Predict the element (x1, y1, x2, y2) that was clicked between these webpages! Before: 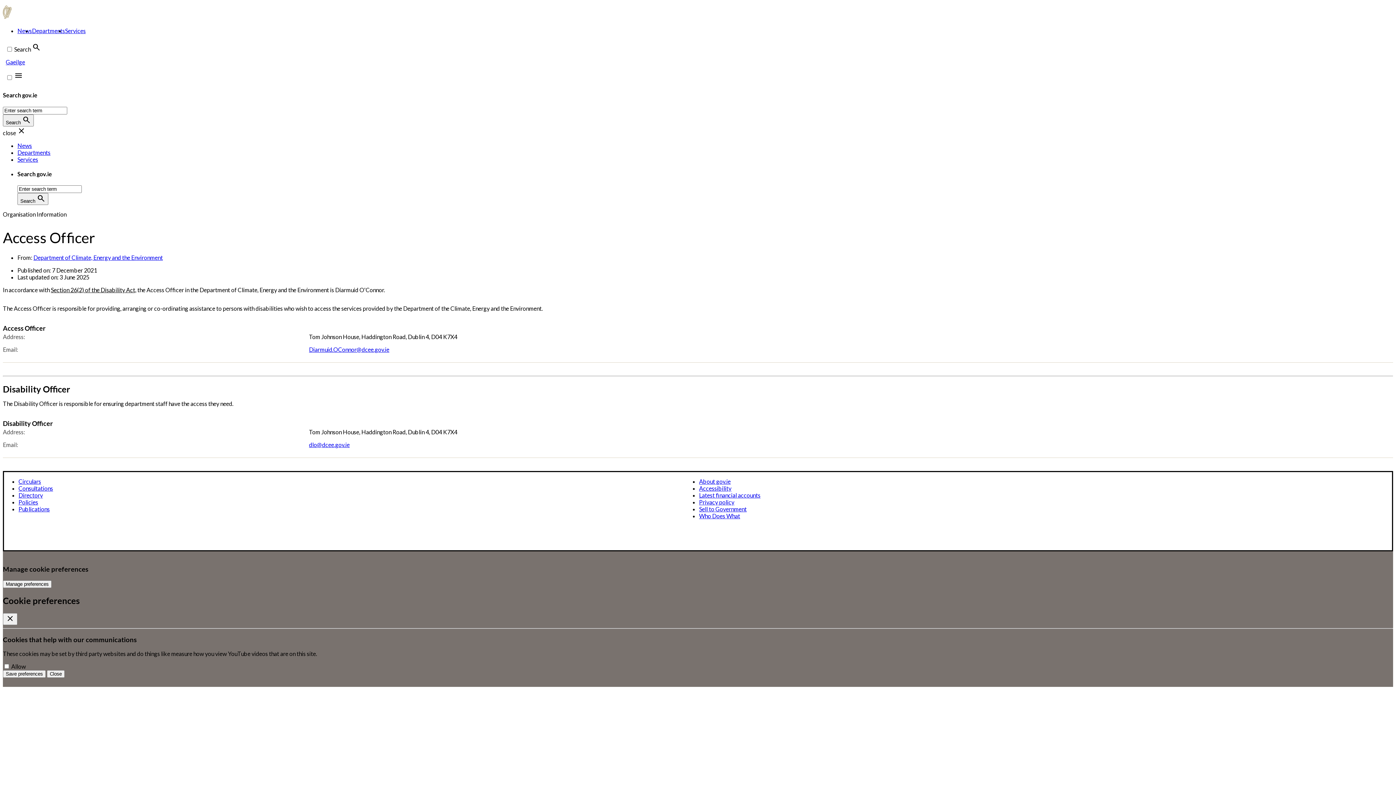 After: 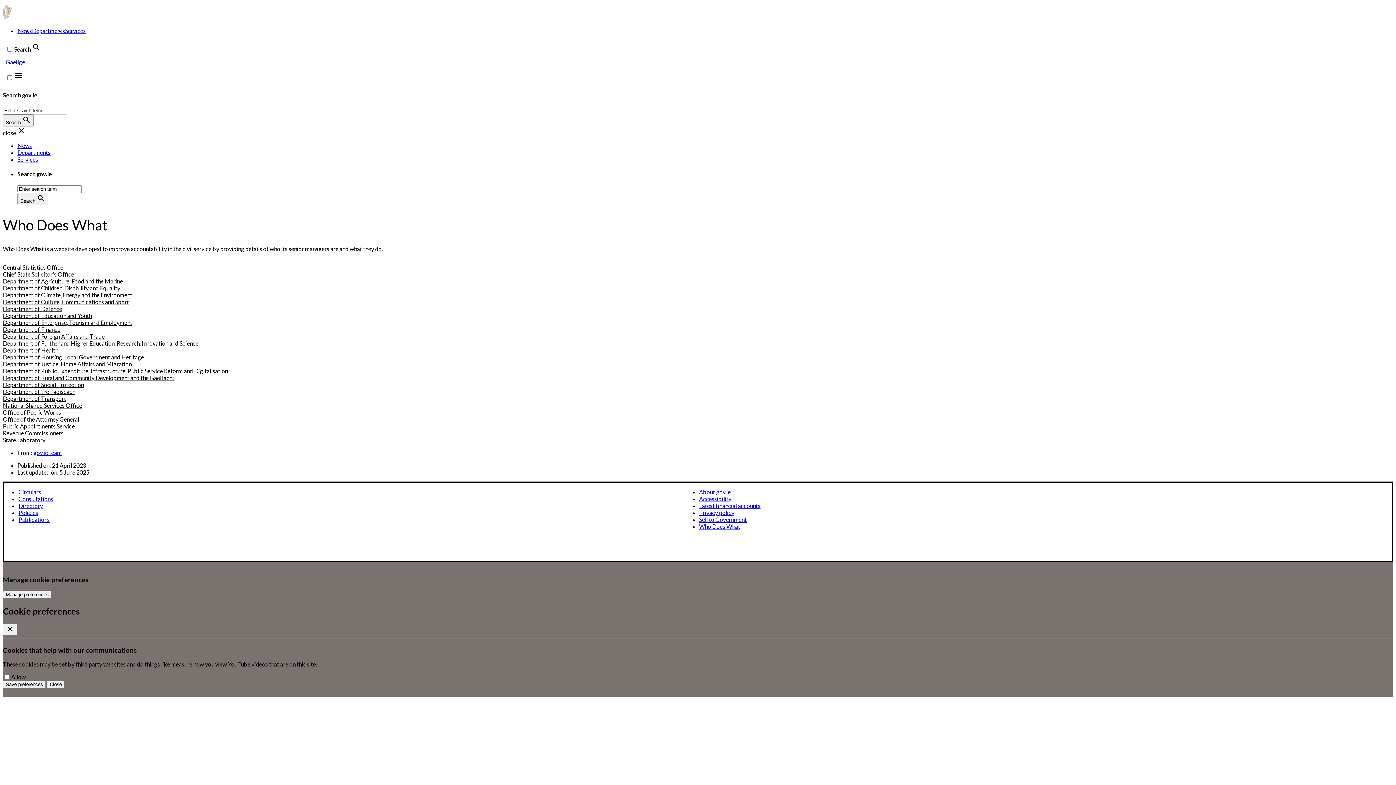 Action: bbox: (699, 512, 740, 519) label: Who Does What